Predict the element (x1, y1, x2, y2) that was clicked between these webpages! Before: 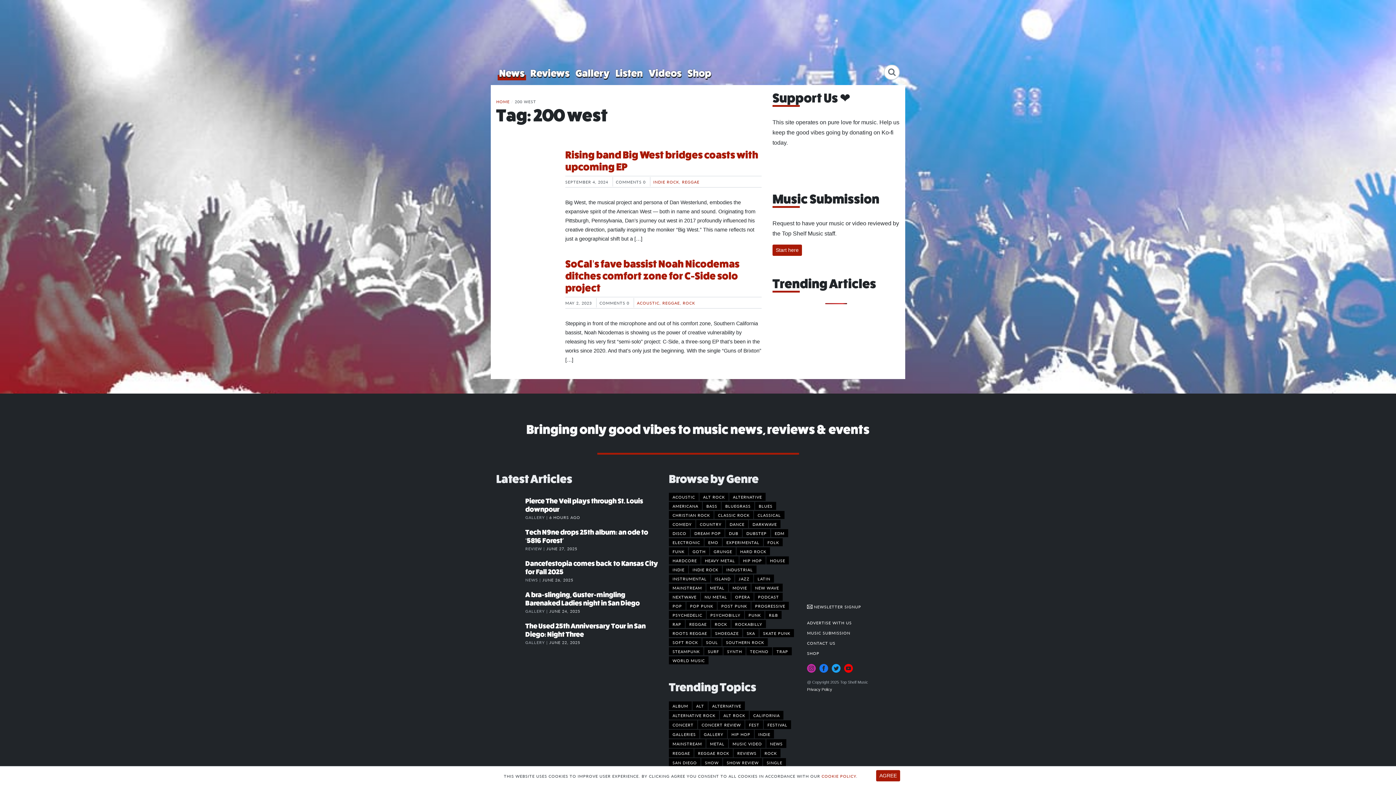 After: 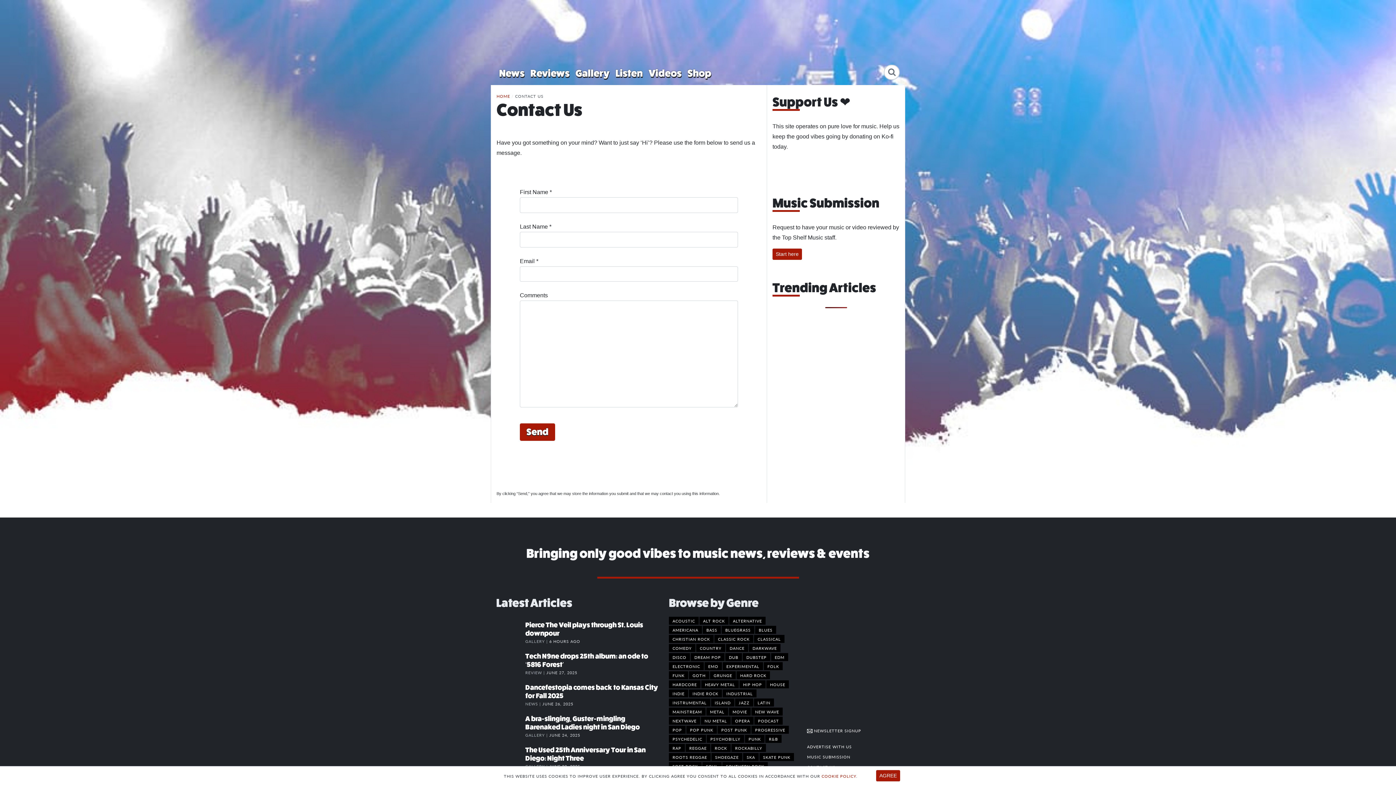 Action: label: CONTACT US bbox: (807, 640, 835, 646)